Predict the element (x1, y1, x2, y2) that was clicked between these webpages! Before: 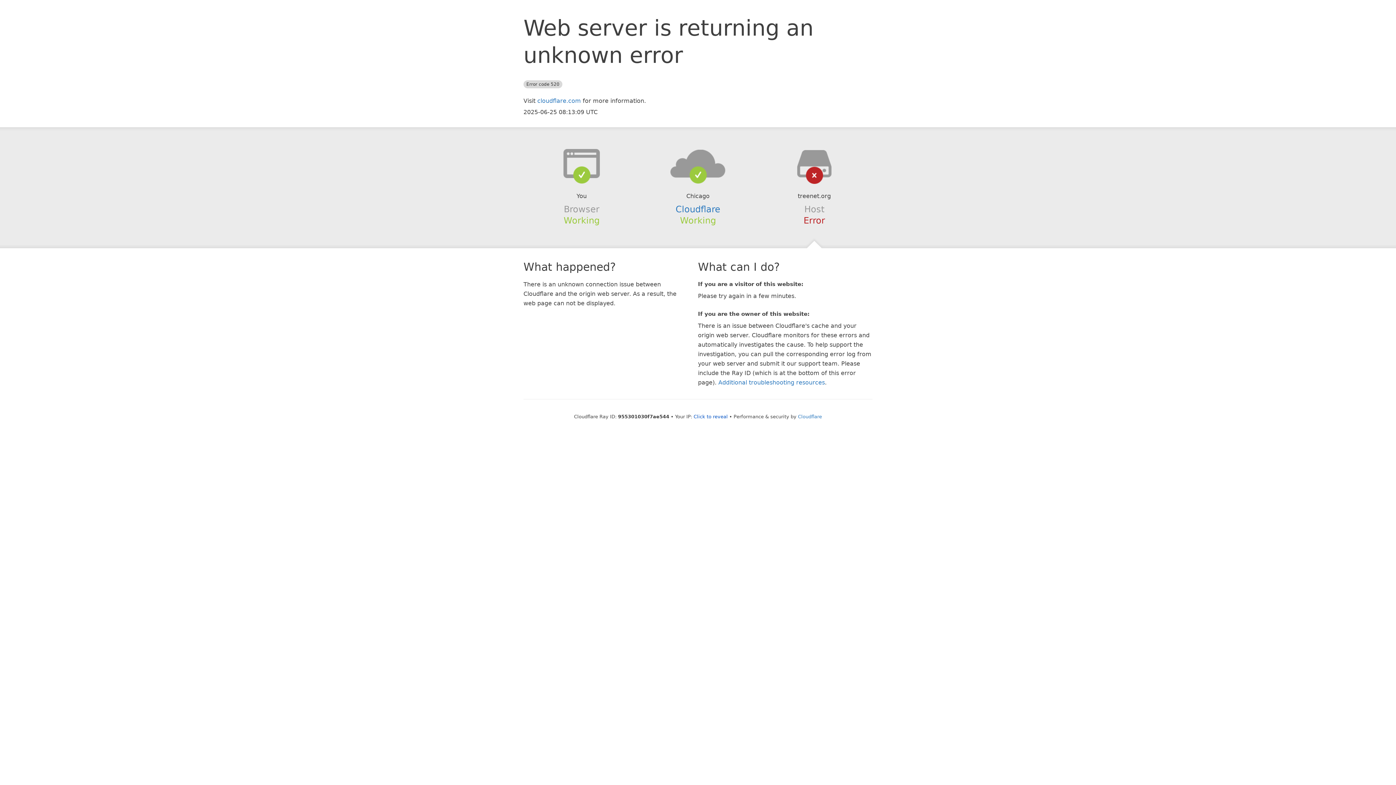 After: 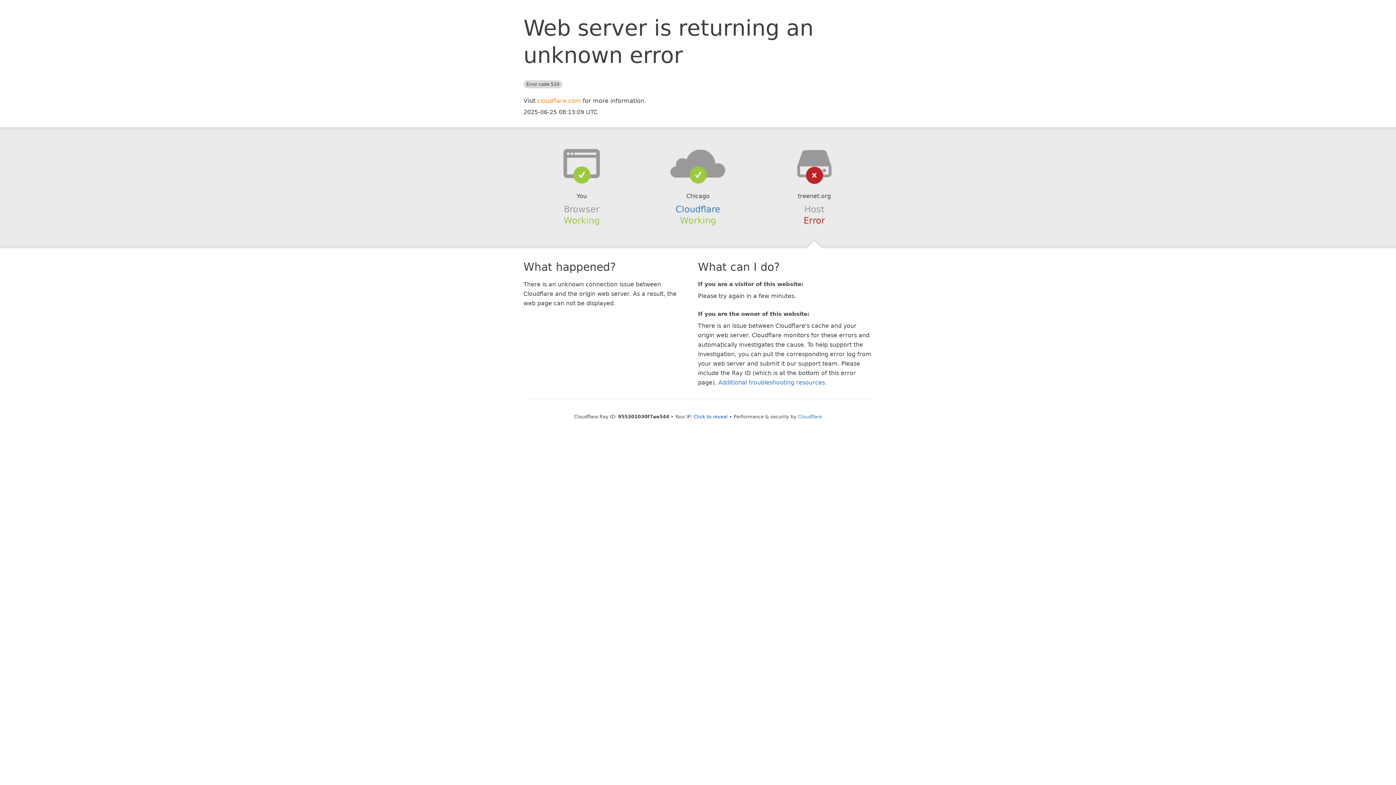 Action: label: cloudflare.com bbox: (537, 97, 581, 104)